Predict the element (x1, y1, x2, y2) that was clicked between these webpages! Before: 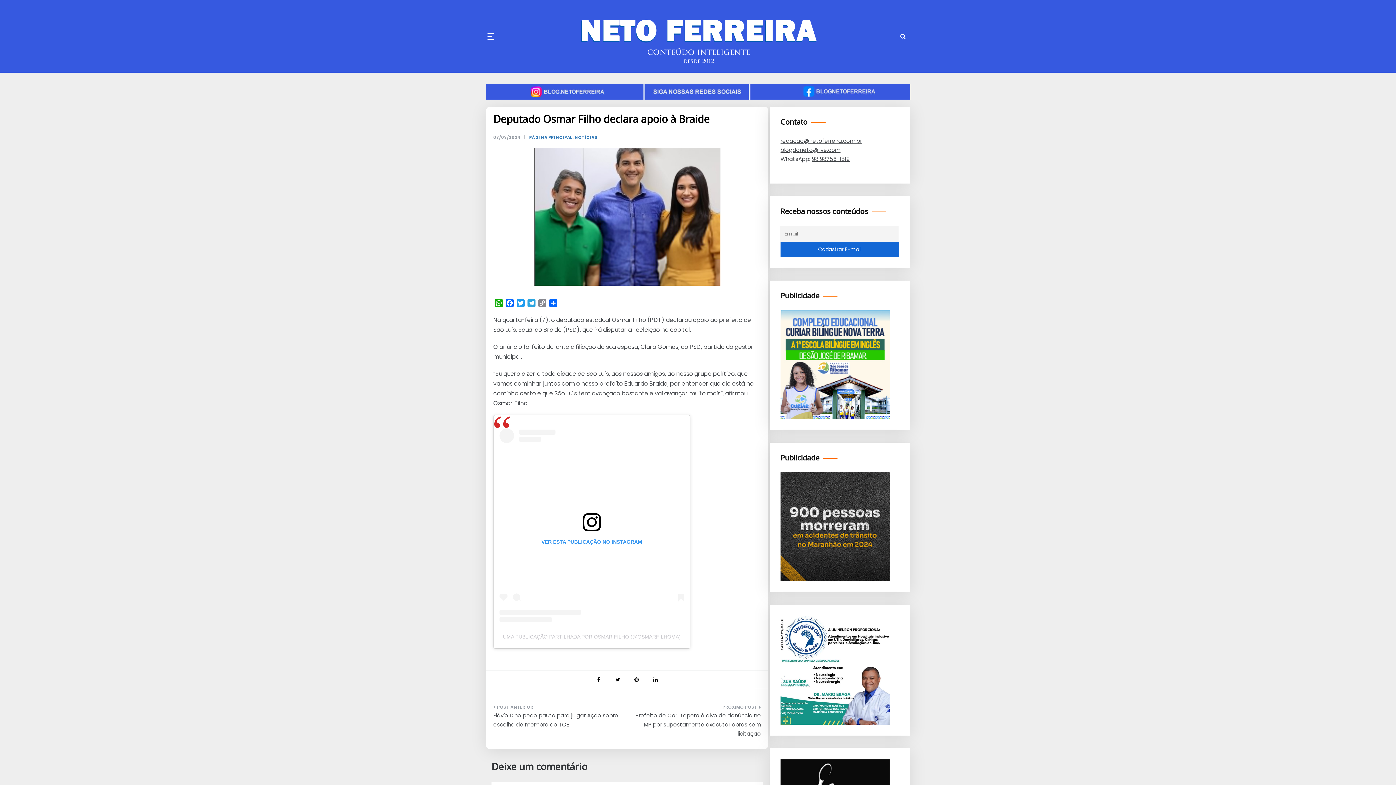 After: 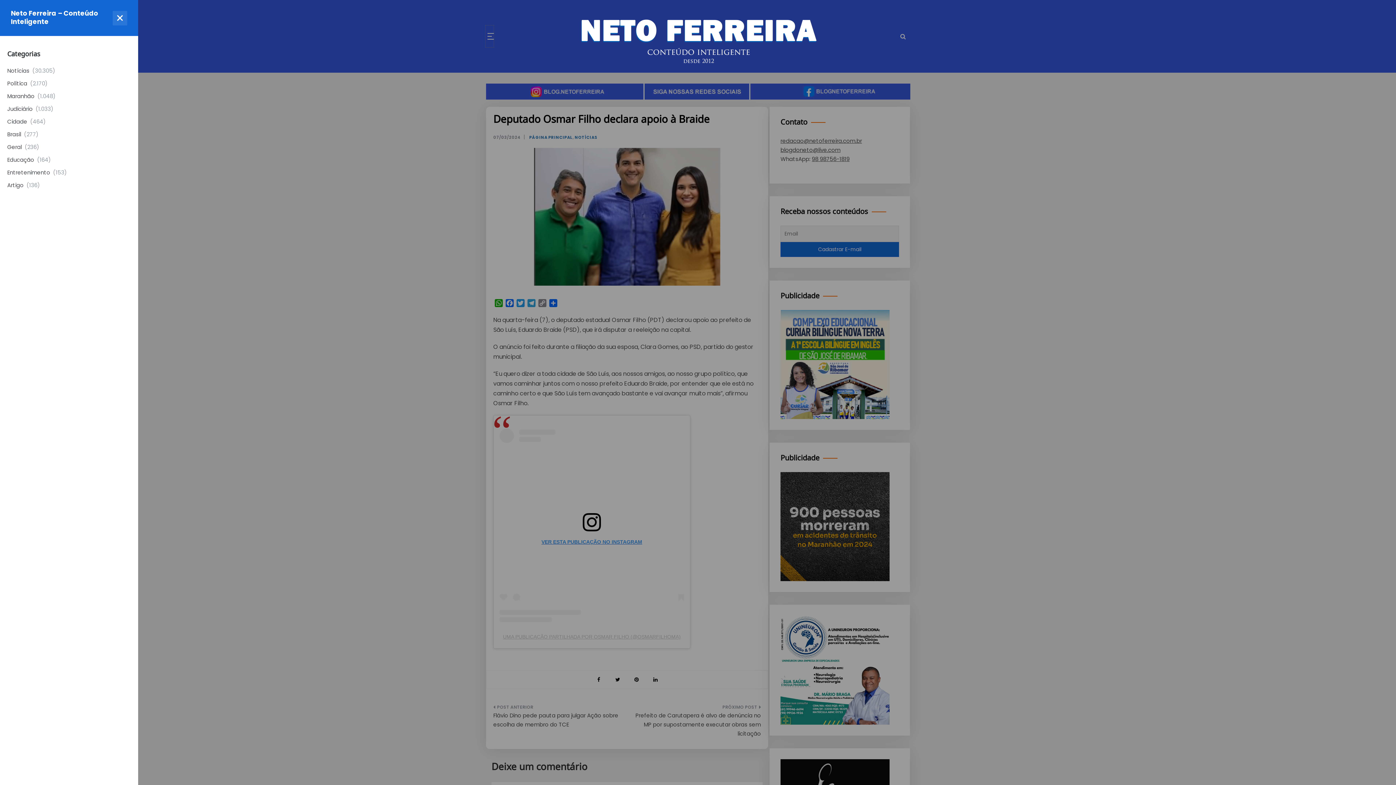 Action: bbox: (485, 25, 493, 47)